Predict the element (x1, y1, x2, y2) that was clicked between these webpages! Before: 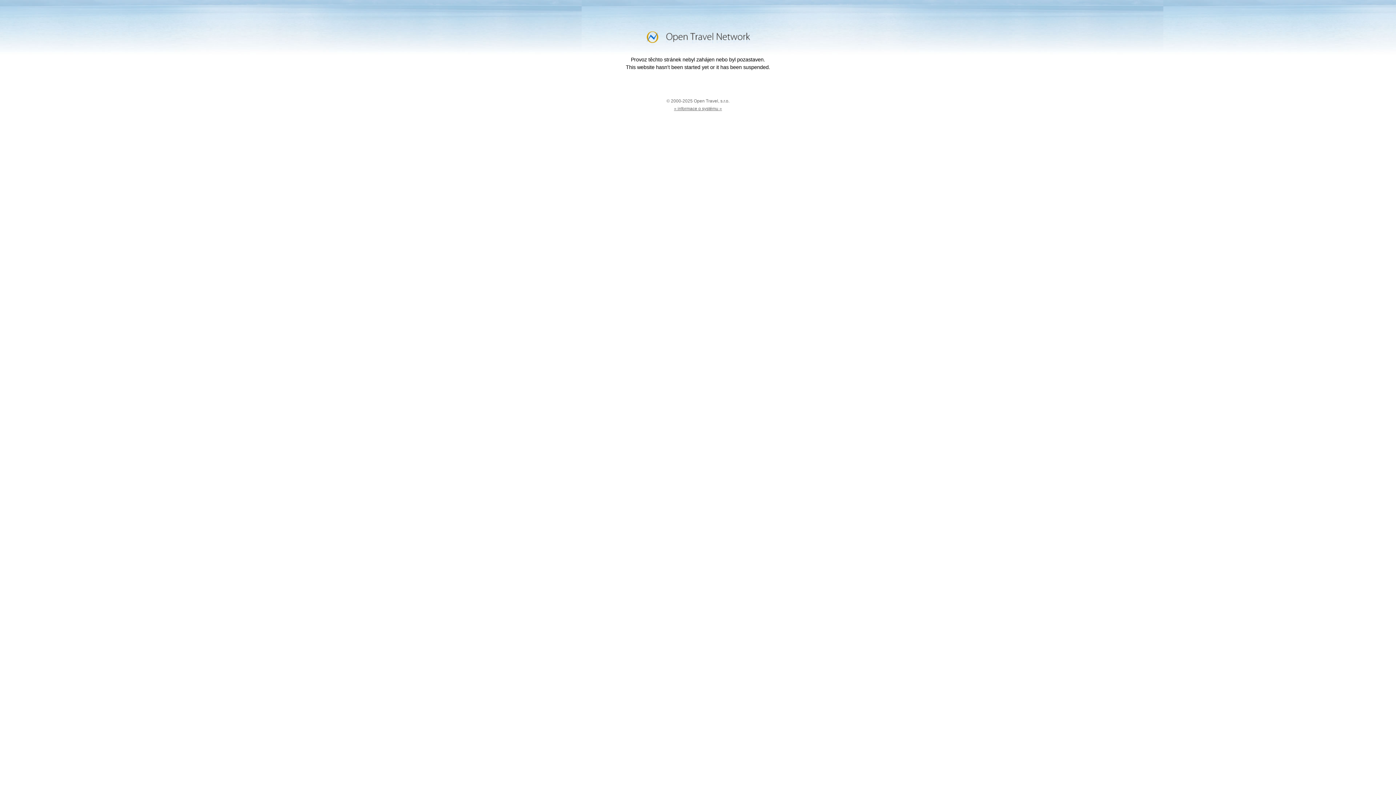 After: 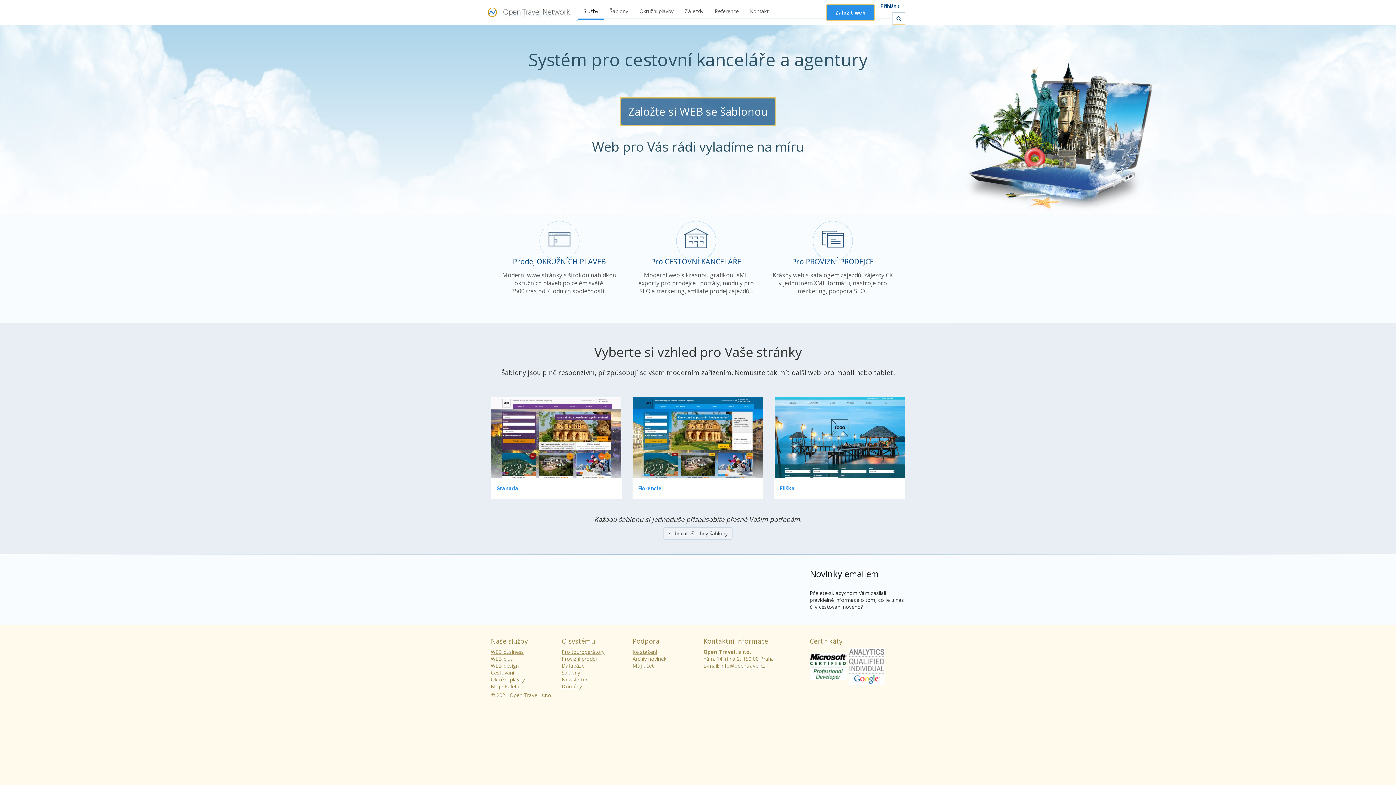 Action: bbox: (674, 106, 722, 111) label: » informace o systému »